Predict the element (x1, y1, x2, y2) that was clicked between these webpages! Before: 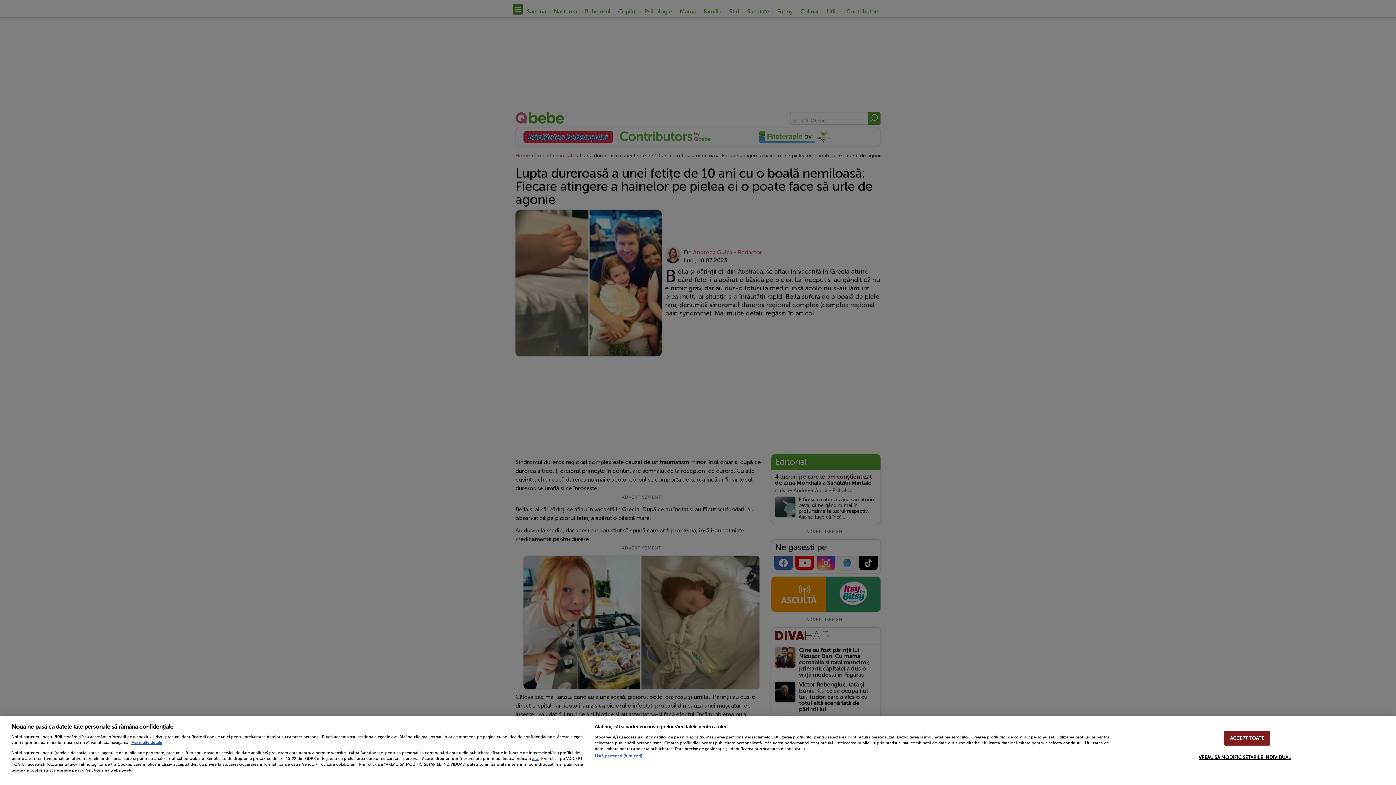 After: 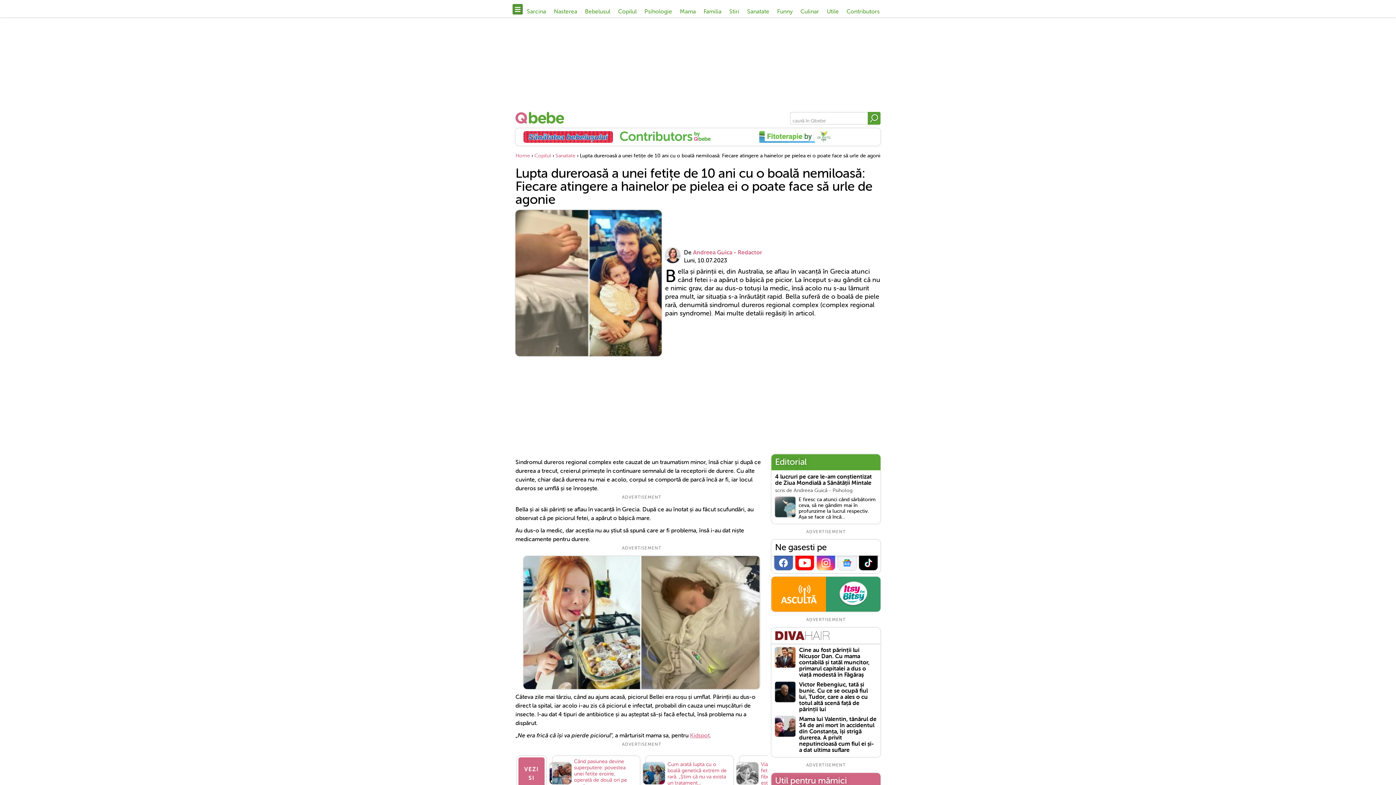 Action: bbox: (1224, 731, 1270, 746) label: ACCEPT TOATE